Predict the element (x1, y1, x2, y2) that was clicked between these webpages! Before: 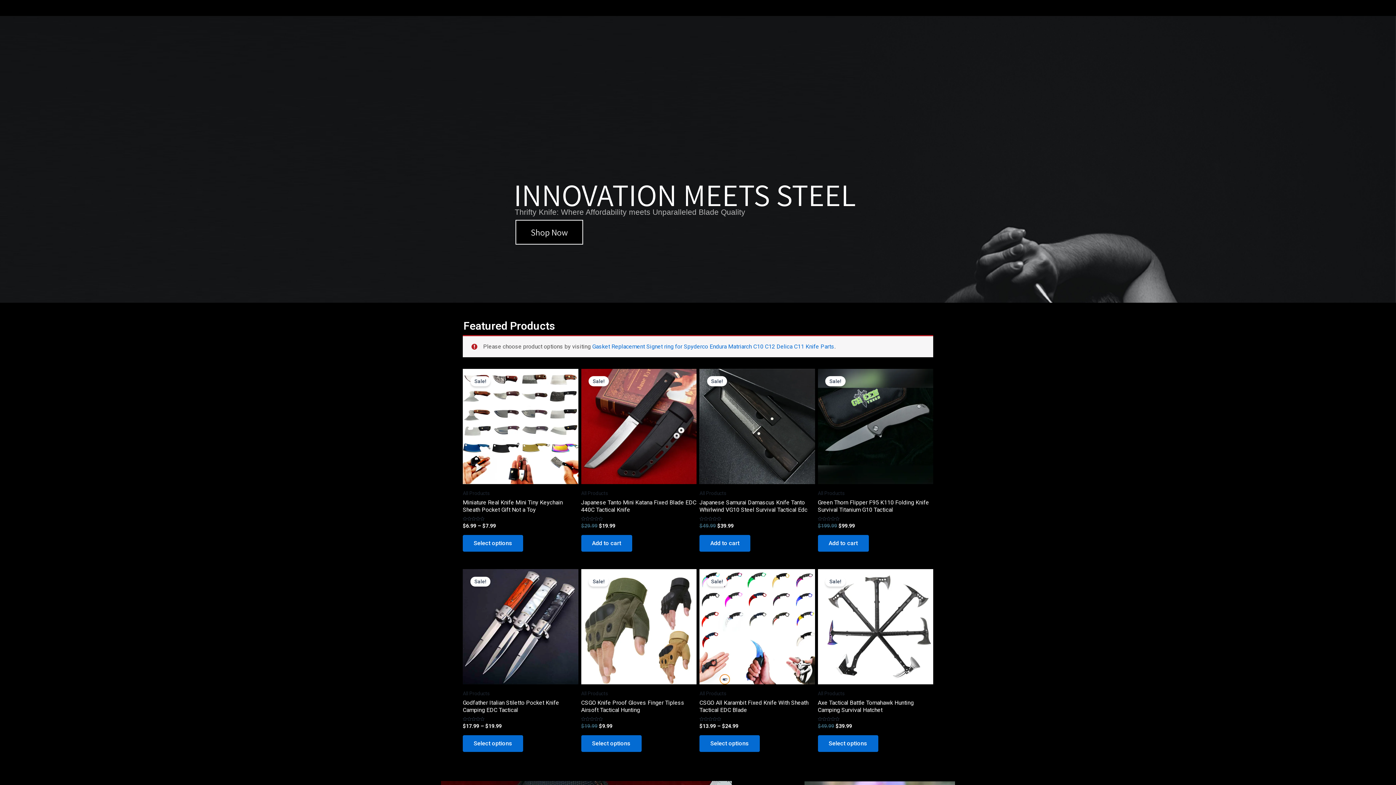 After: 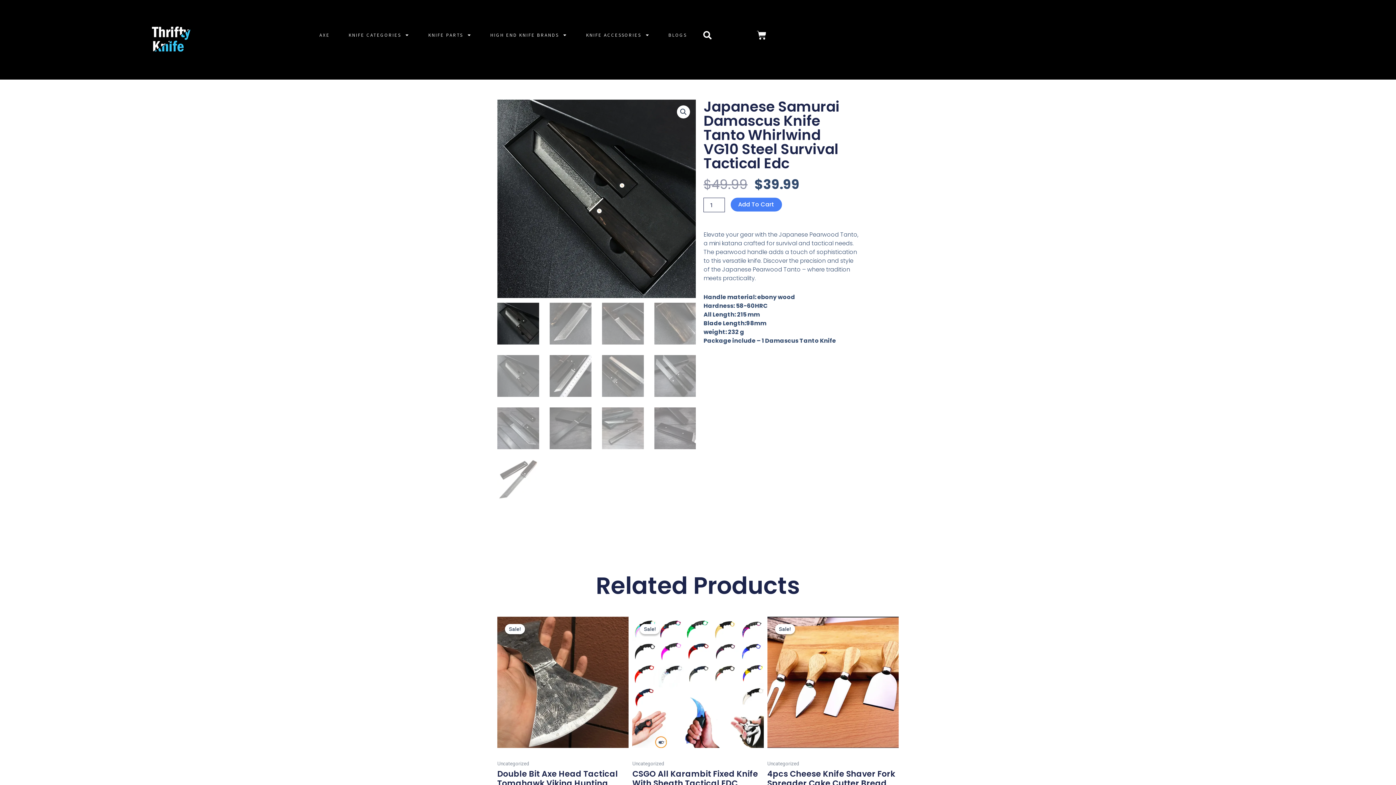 Action: bbox: (699, 368, 815, 484)